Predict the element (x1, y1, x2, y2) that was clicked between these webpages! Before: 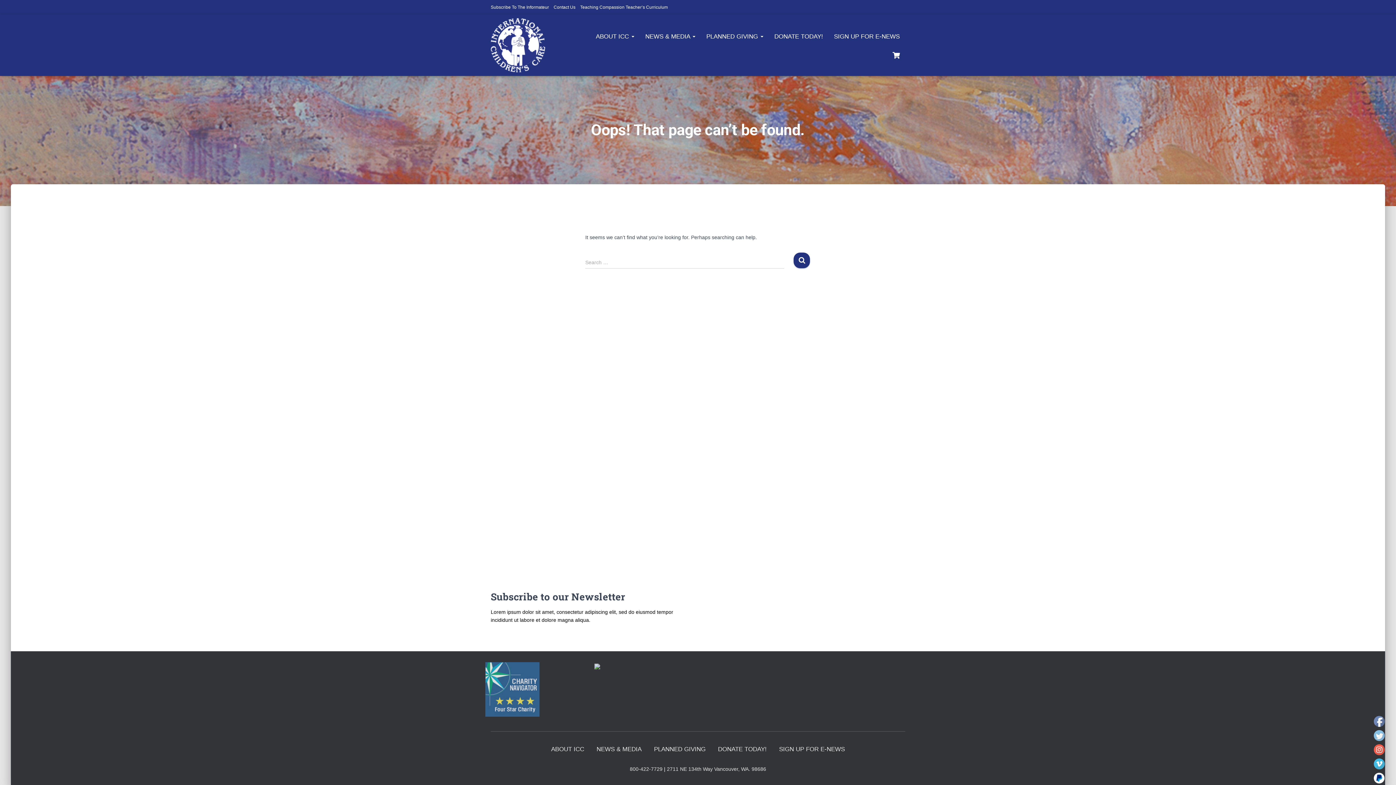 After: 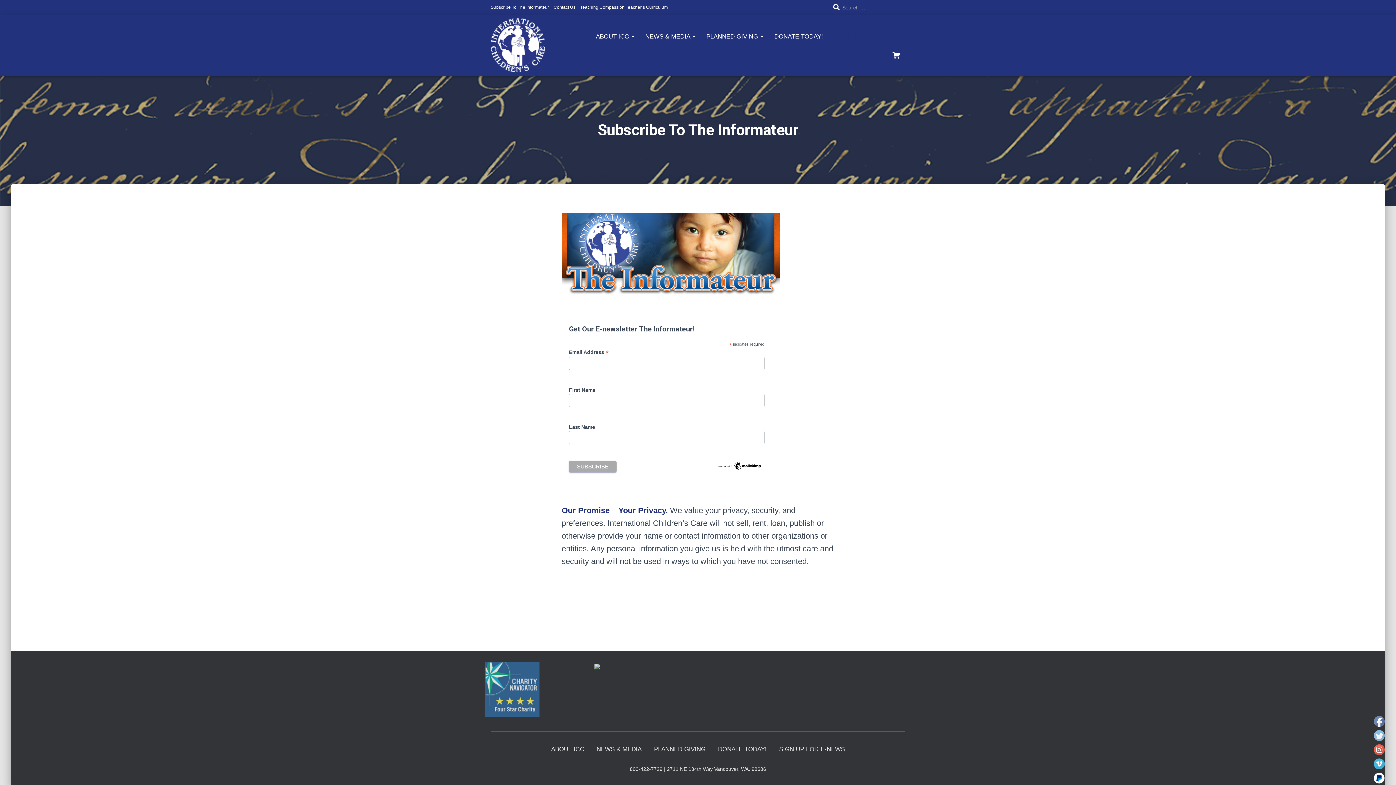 Action: bbox: (490, 0, 549, 14) label: Subscribe To The Informateur